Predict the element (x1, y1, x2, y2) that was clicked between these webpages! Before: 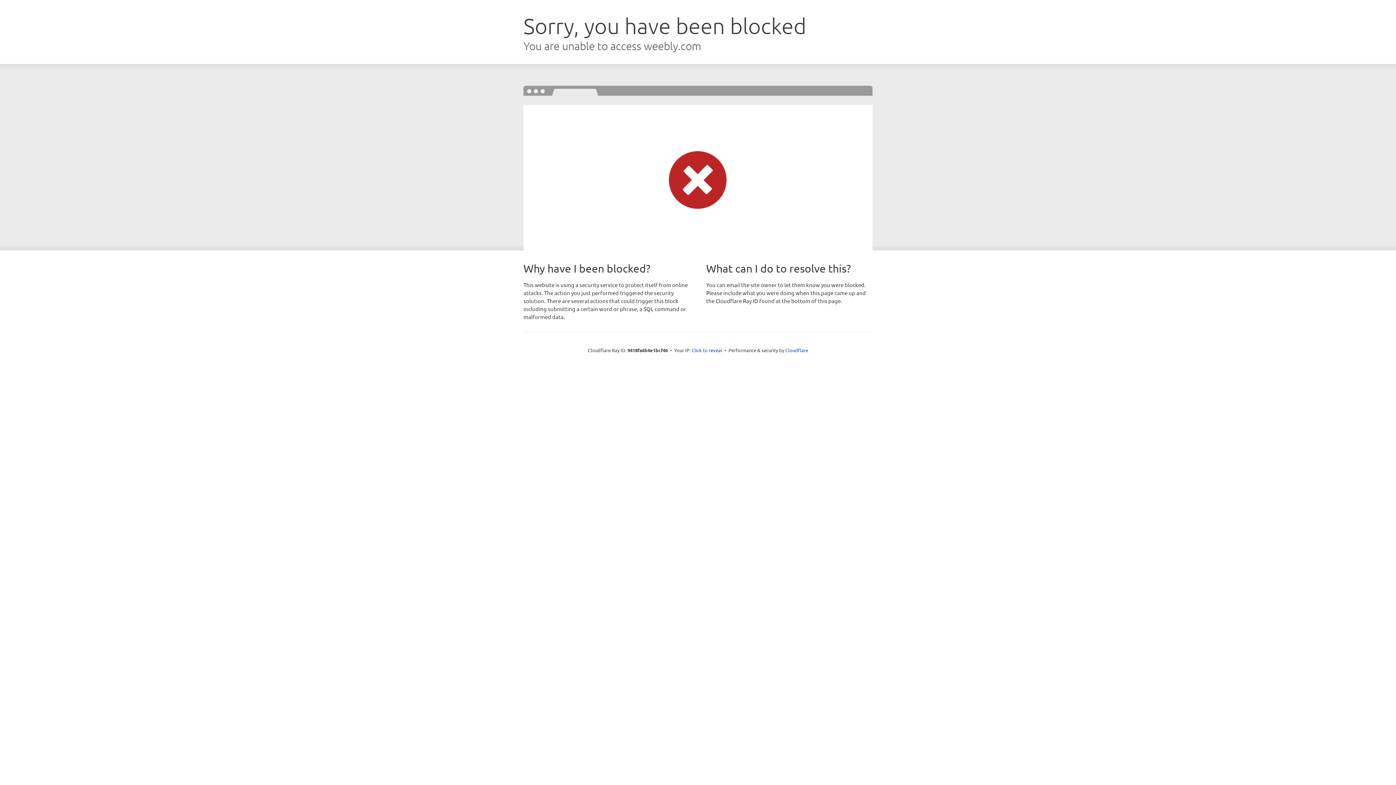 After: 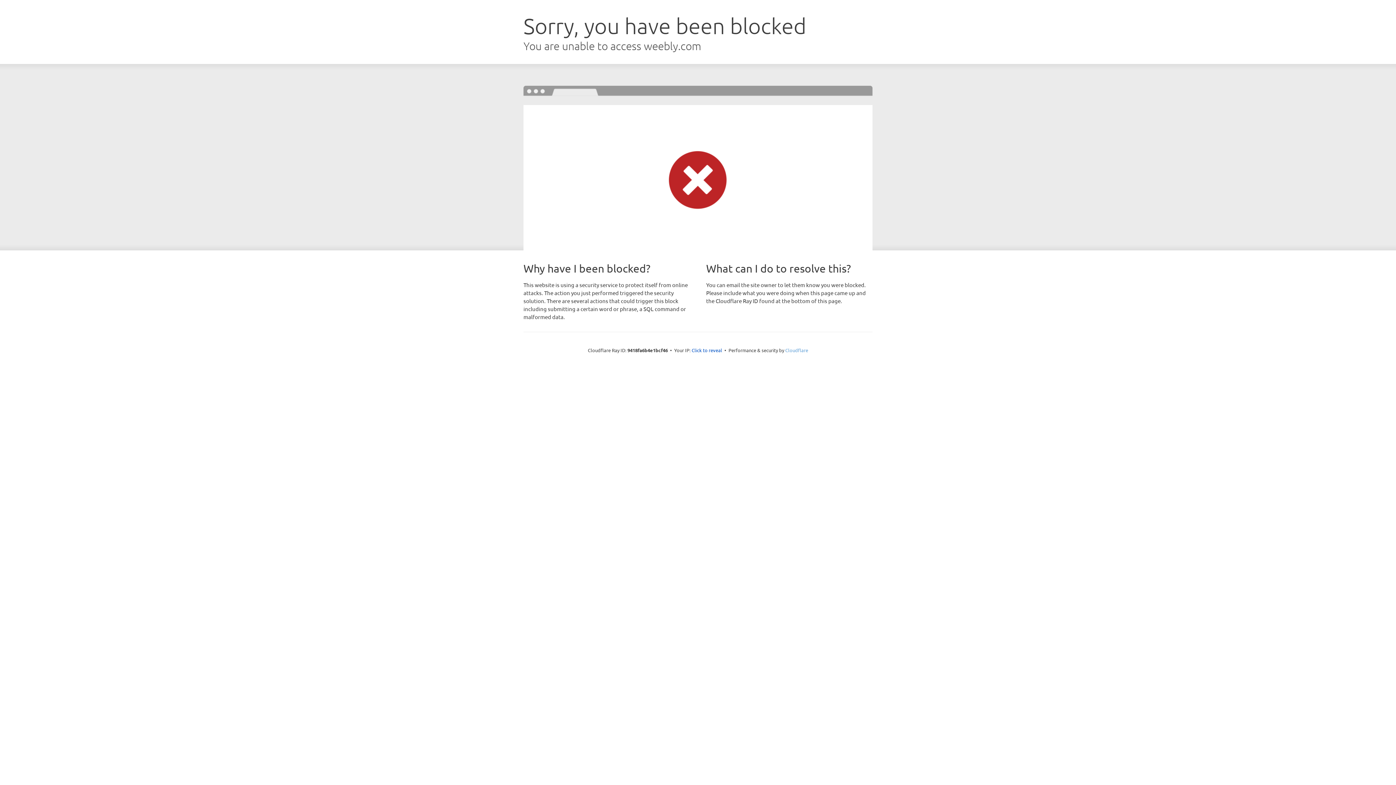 Action: bbox: (785, 347, 808, 353) label: Cloudflare